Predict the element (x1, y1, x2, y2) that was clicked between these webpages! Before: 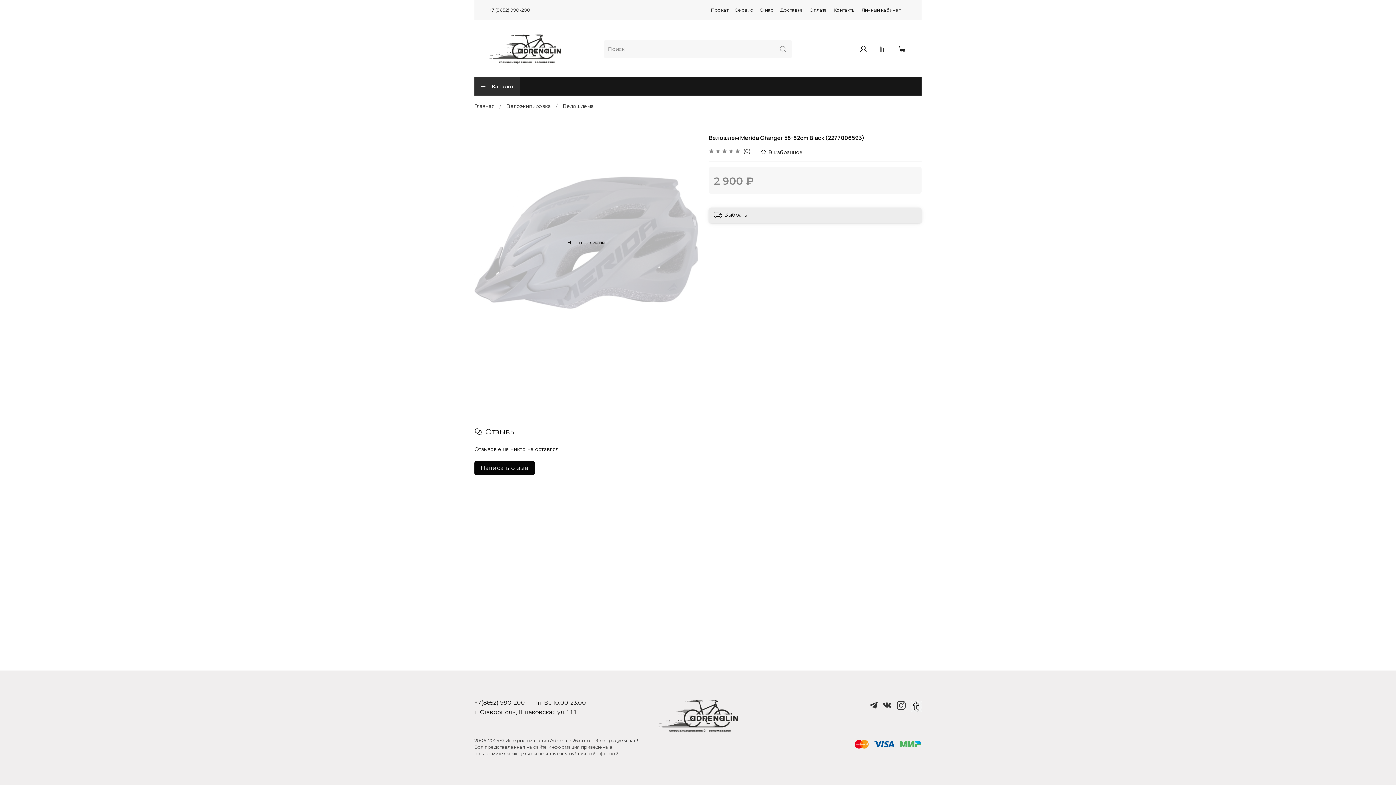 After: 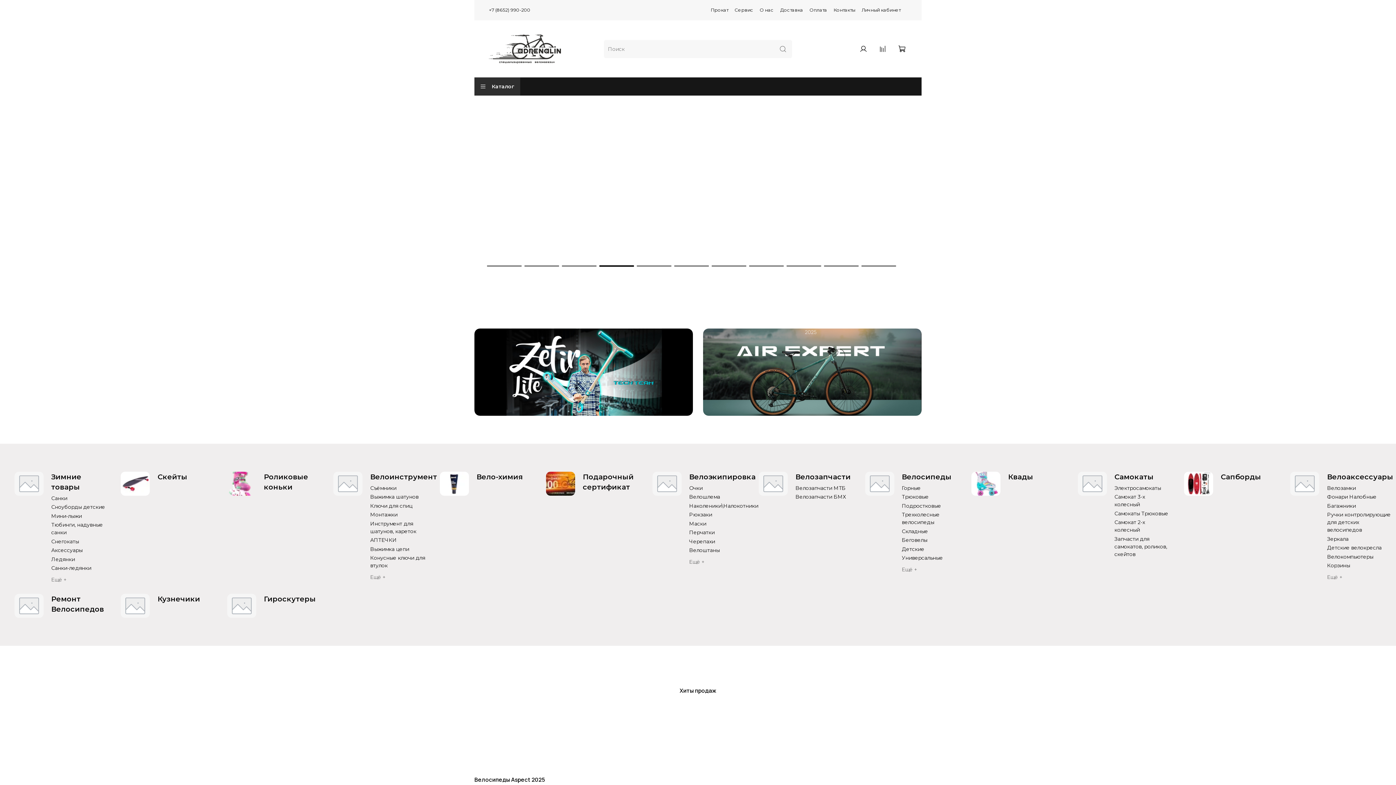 Action: bbox: (658, 698, 738, 732)